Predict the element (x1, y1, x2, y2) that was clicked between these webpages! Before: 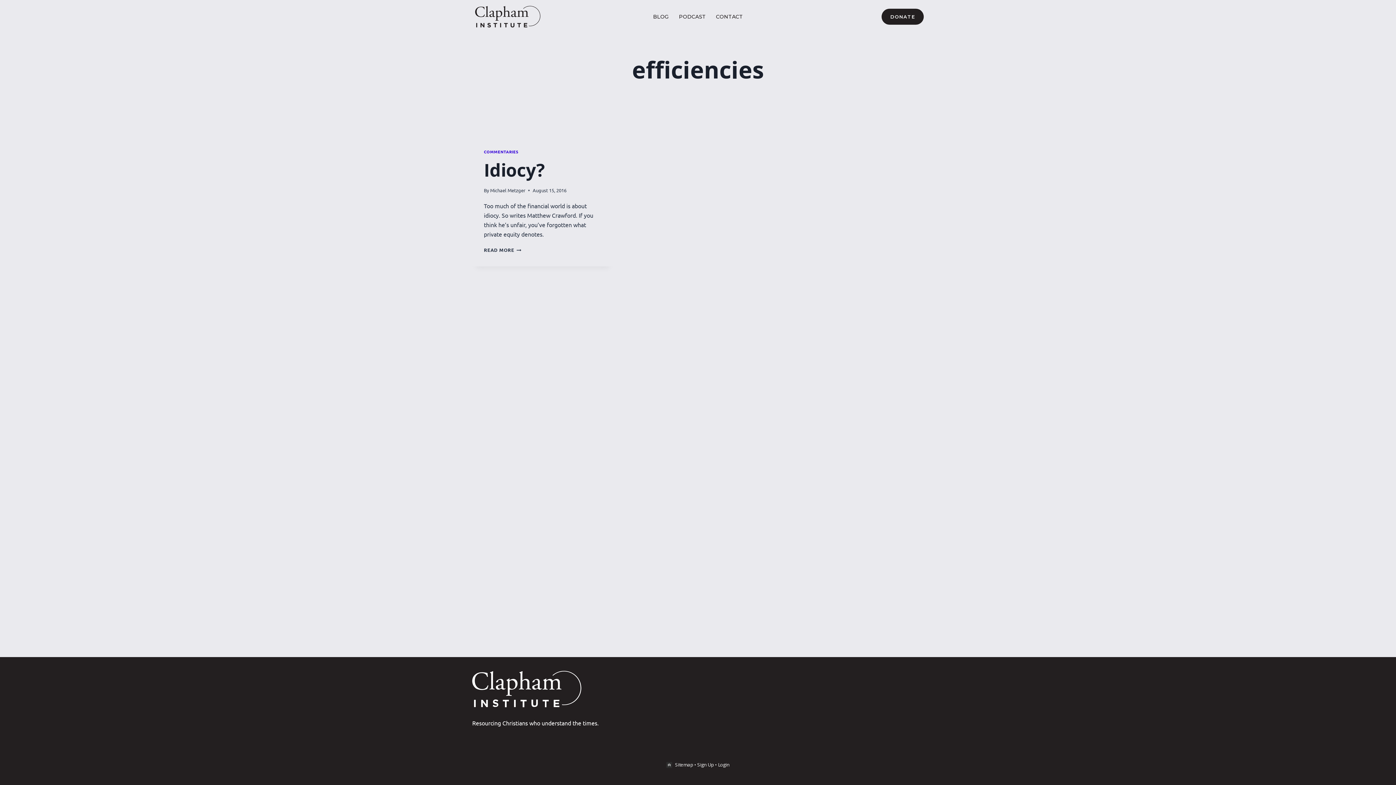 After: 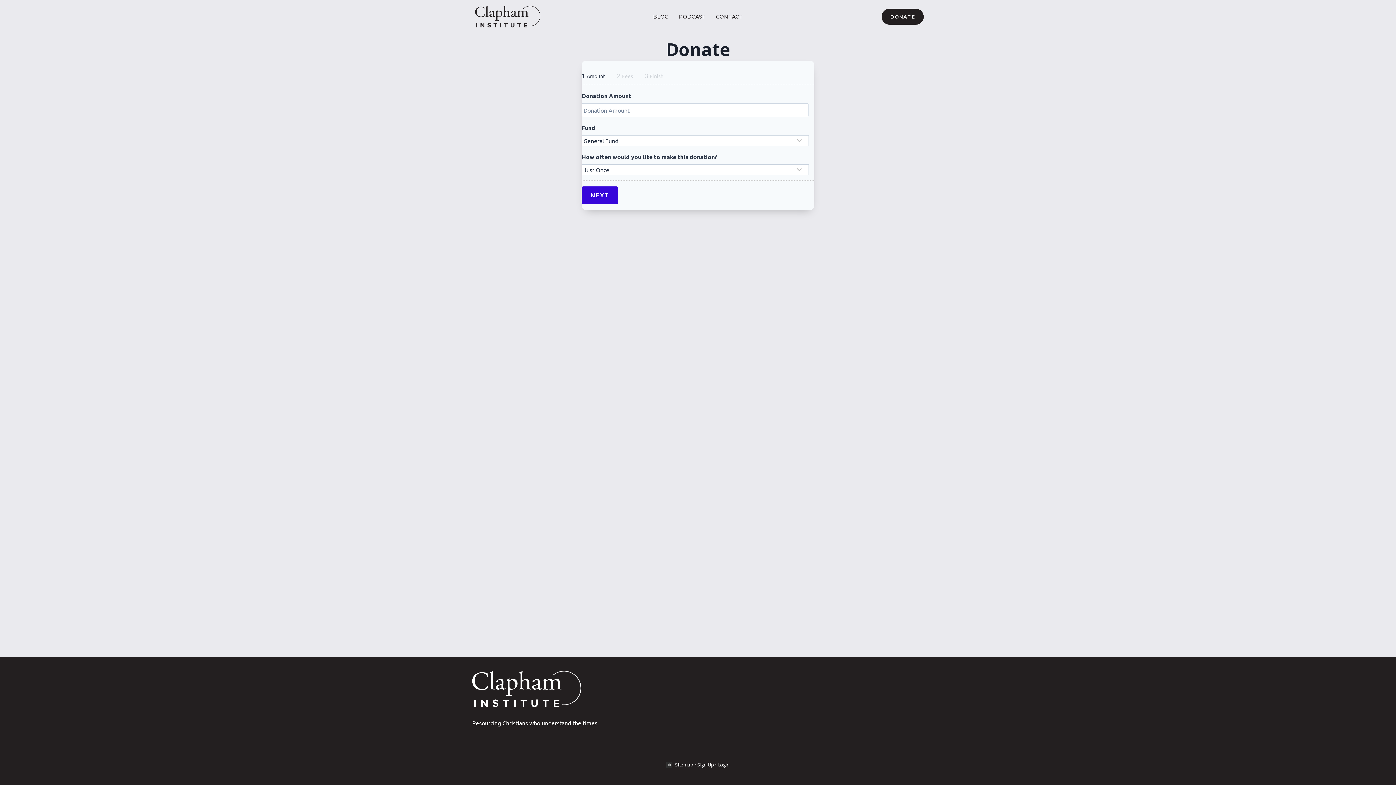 Action: label: DONATE bbox: (881, 8, 924, 24)